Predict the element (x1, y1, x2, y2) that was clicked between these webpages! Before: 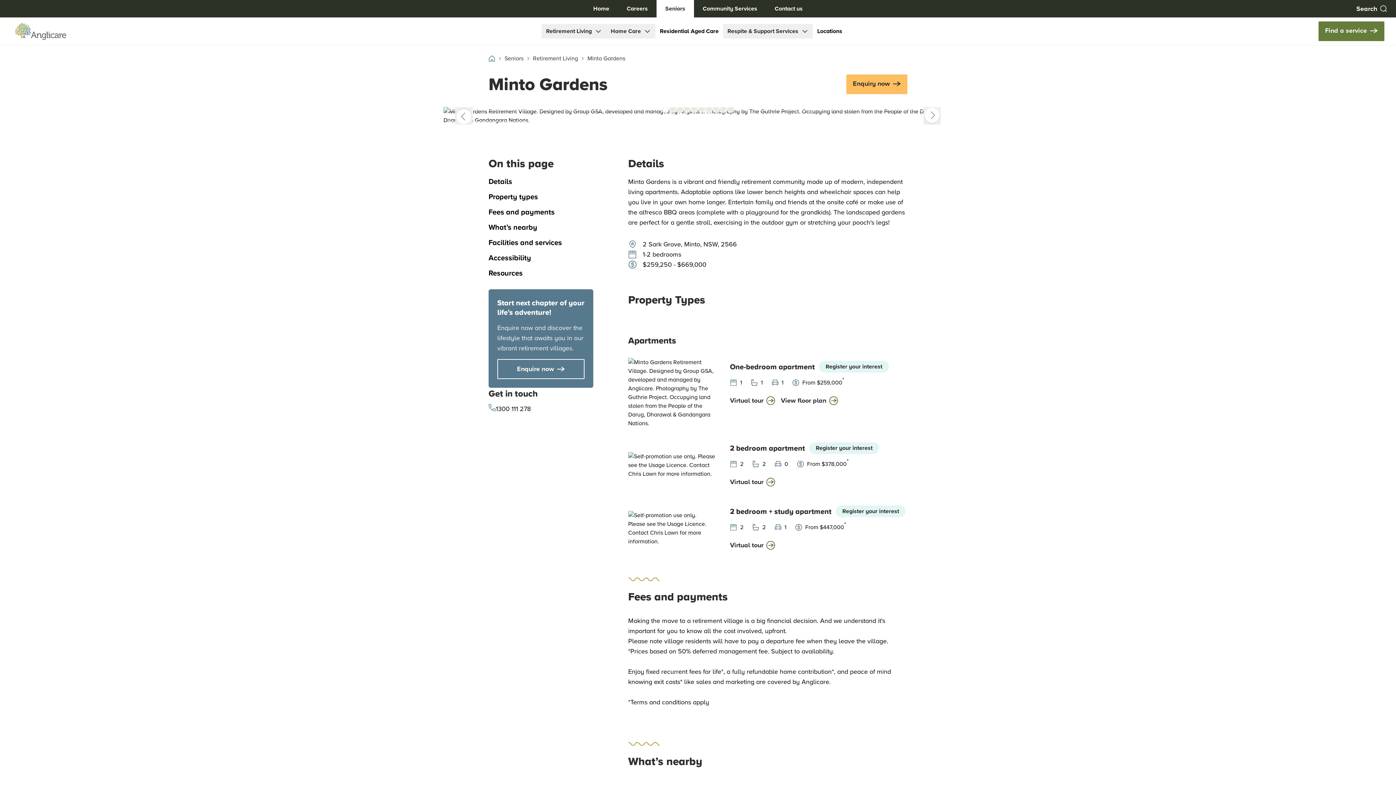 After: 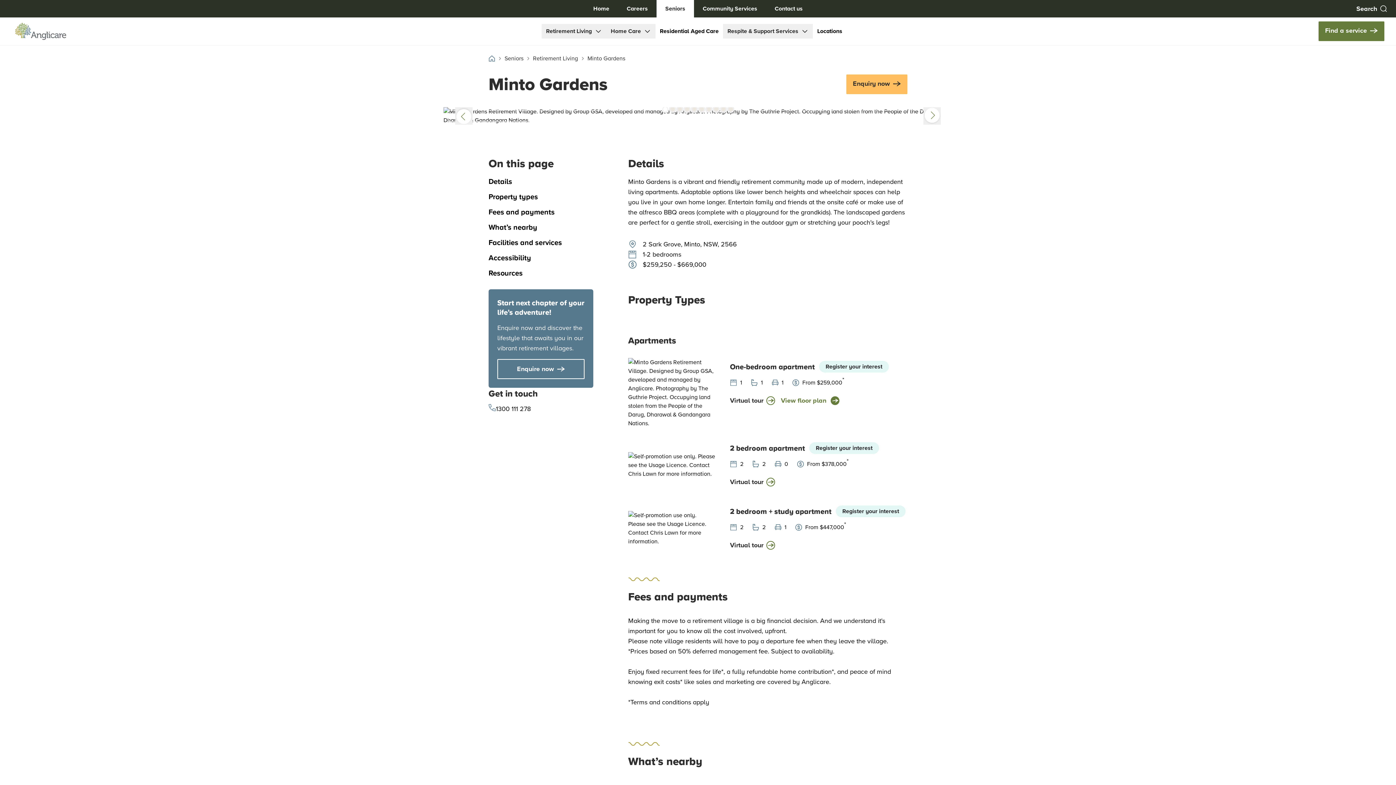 Action: bbox: (781, 396, 838, 406) label: View One-bedroom apartment floor map